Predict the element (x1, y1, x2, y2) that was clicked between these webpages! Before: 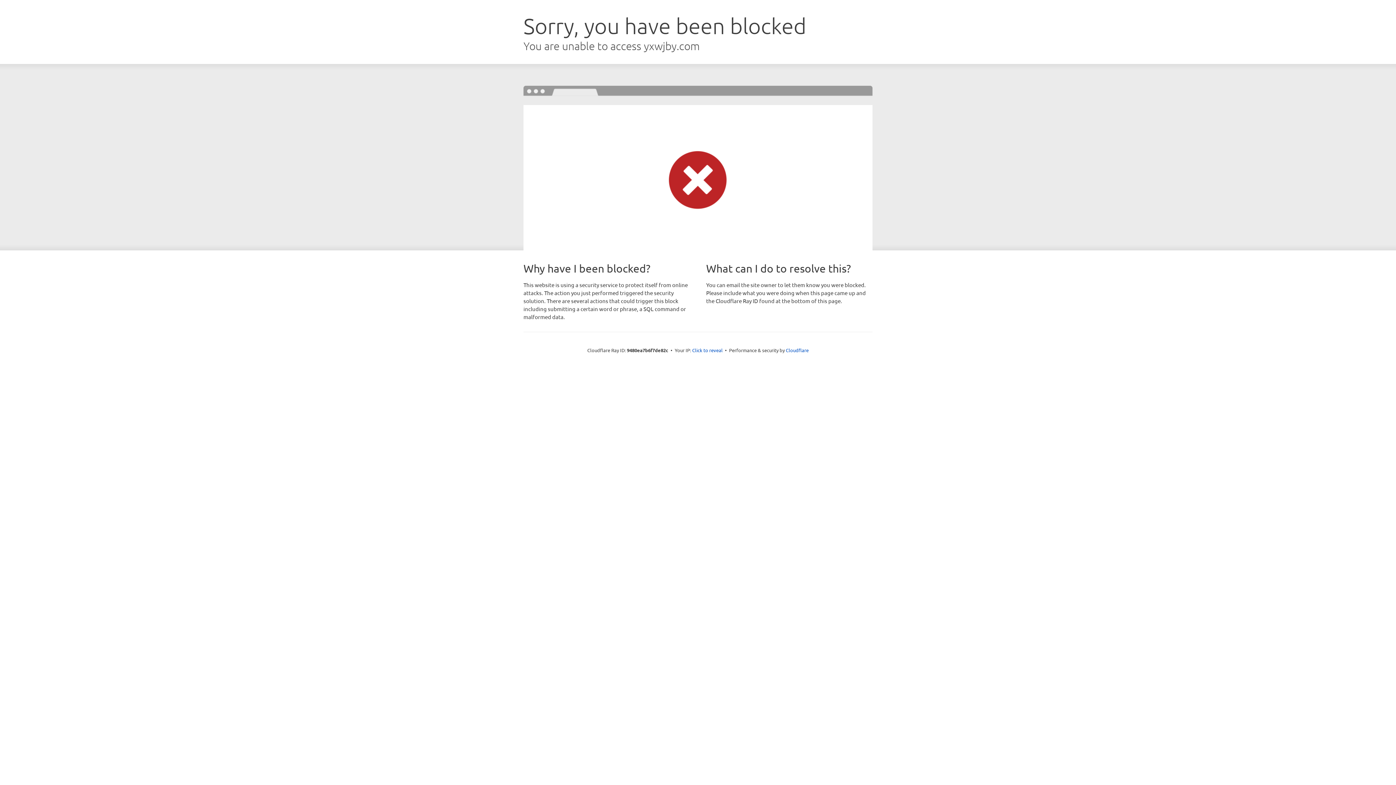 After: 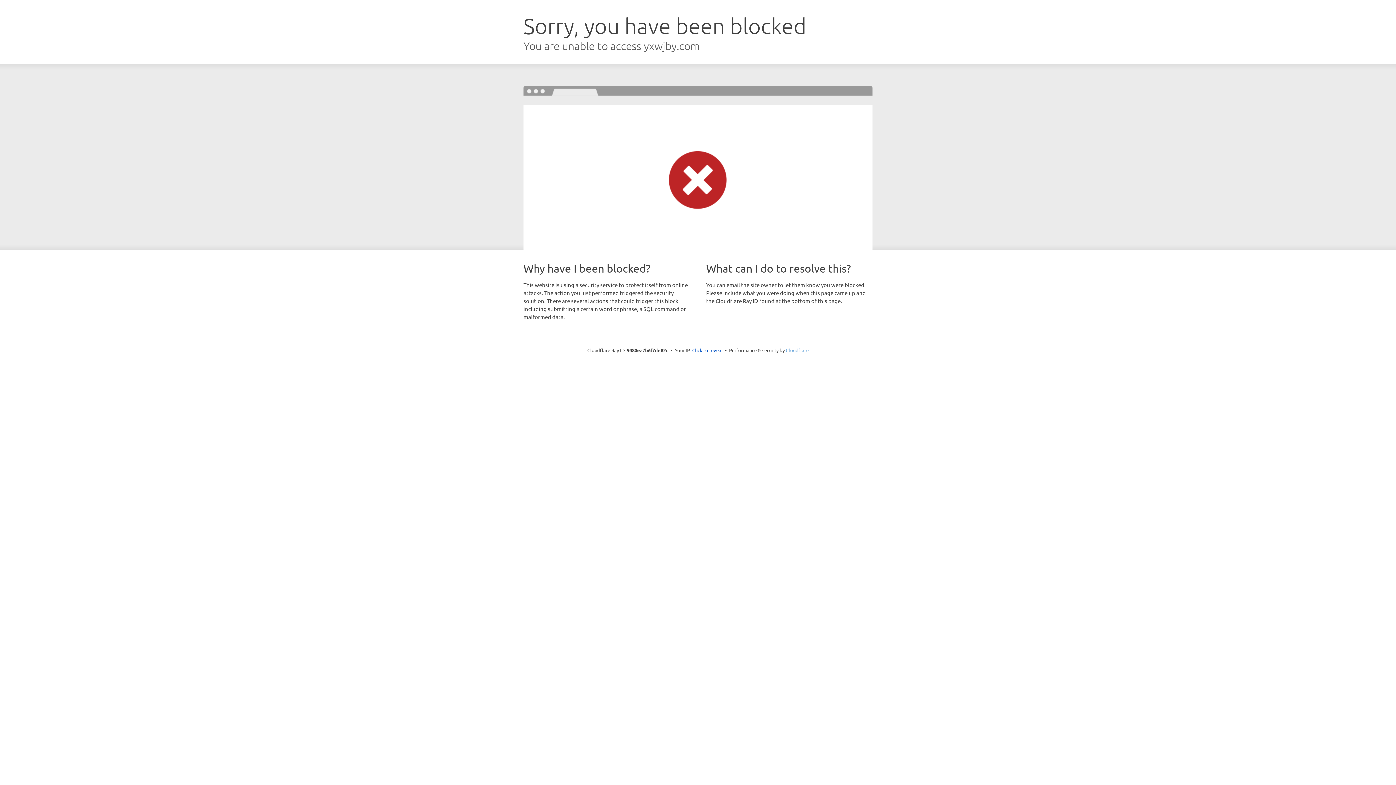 Action: bbox: (786, 347, 808, 353) label: Cloudflare